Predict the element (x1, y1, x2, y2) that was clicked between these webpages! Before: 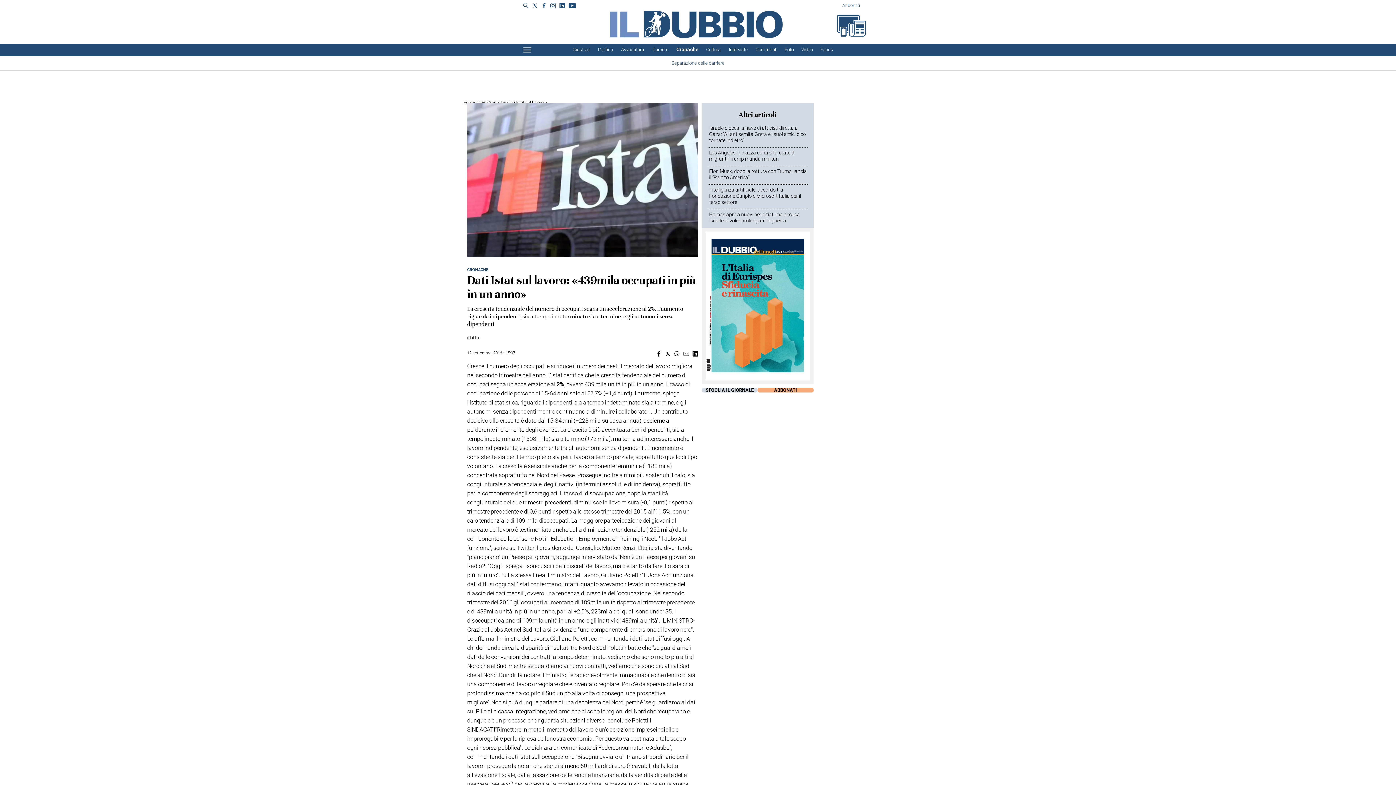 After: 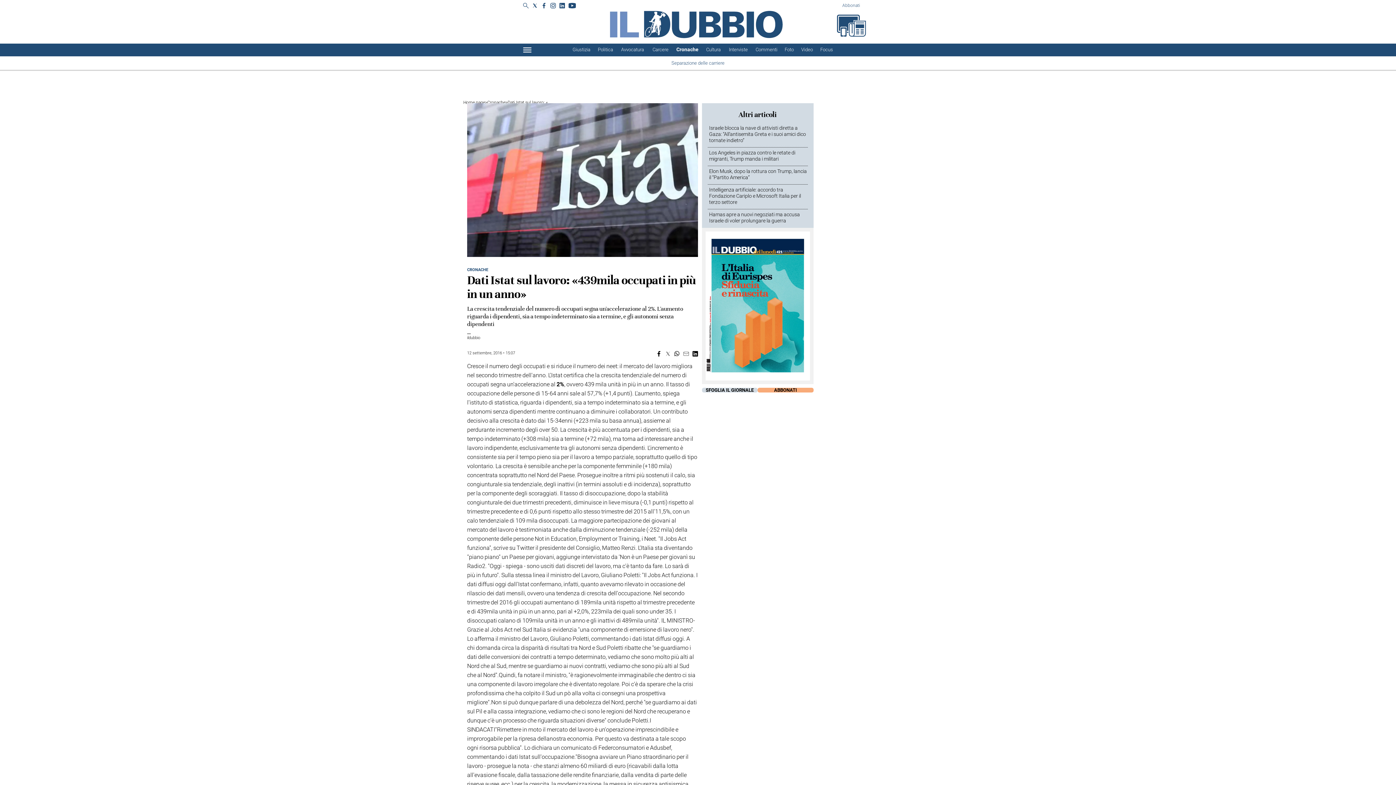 Action: label: Share on twitter bbox: (665, 351, 670, 356)